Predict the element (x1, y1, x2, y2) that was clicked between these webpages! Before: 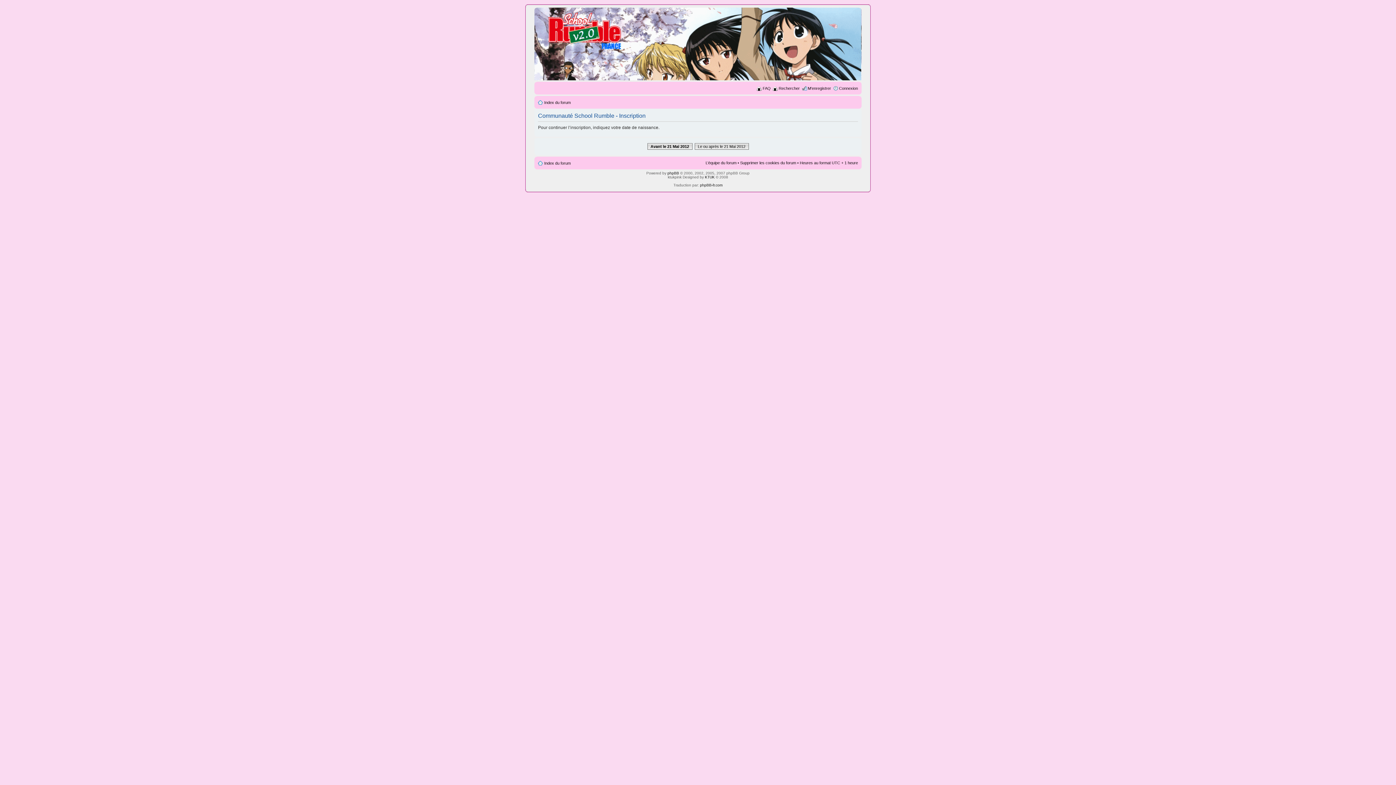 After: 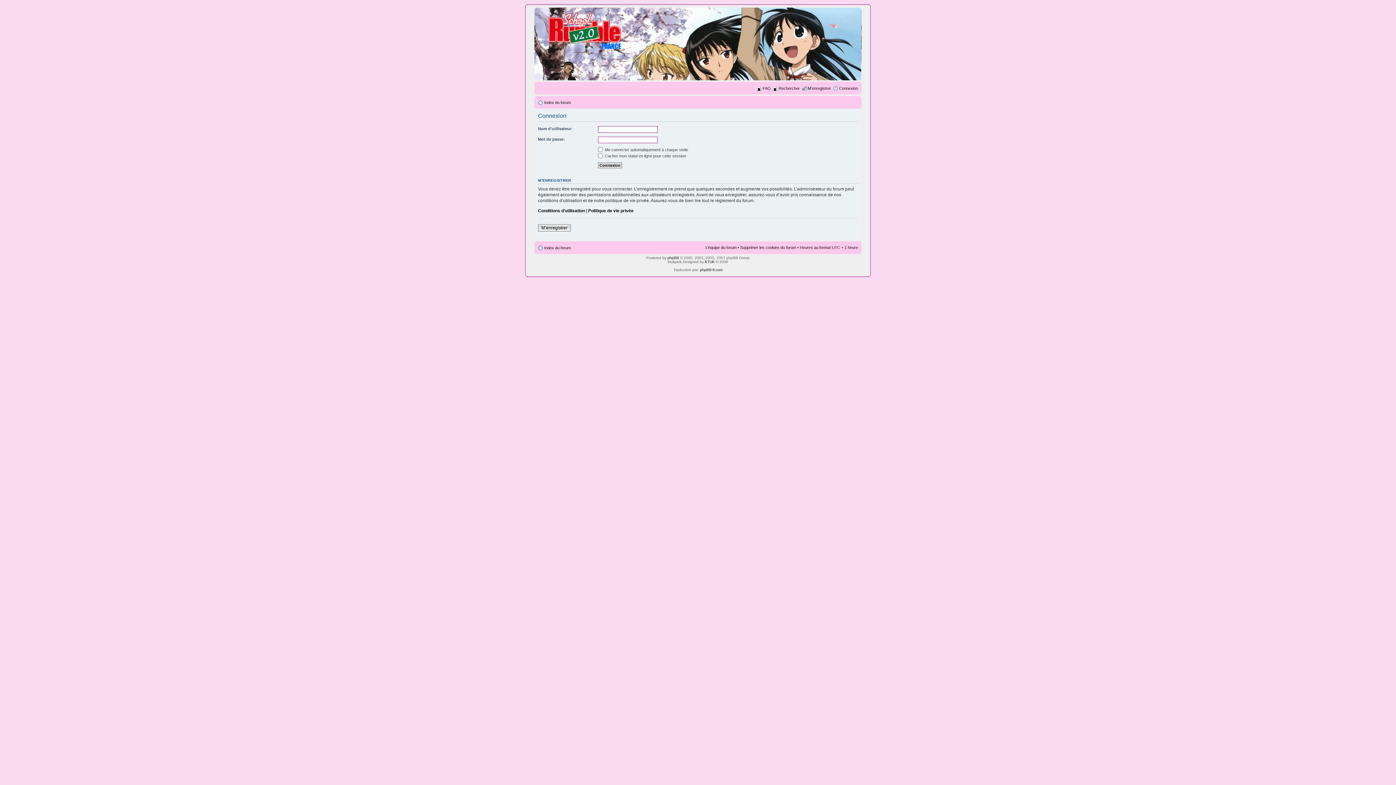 Action: bbox: (839, 86, 858, 90) label: Connexion